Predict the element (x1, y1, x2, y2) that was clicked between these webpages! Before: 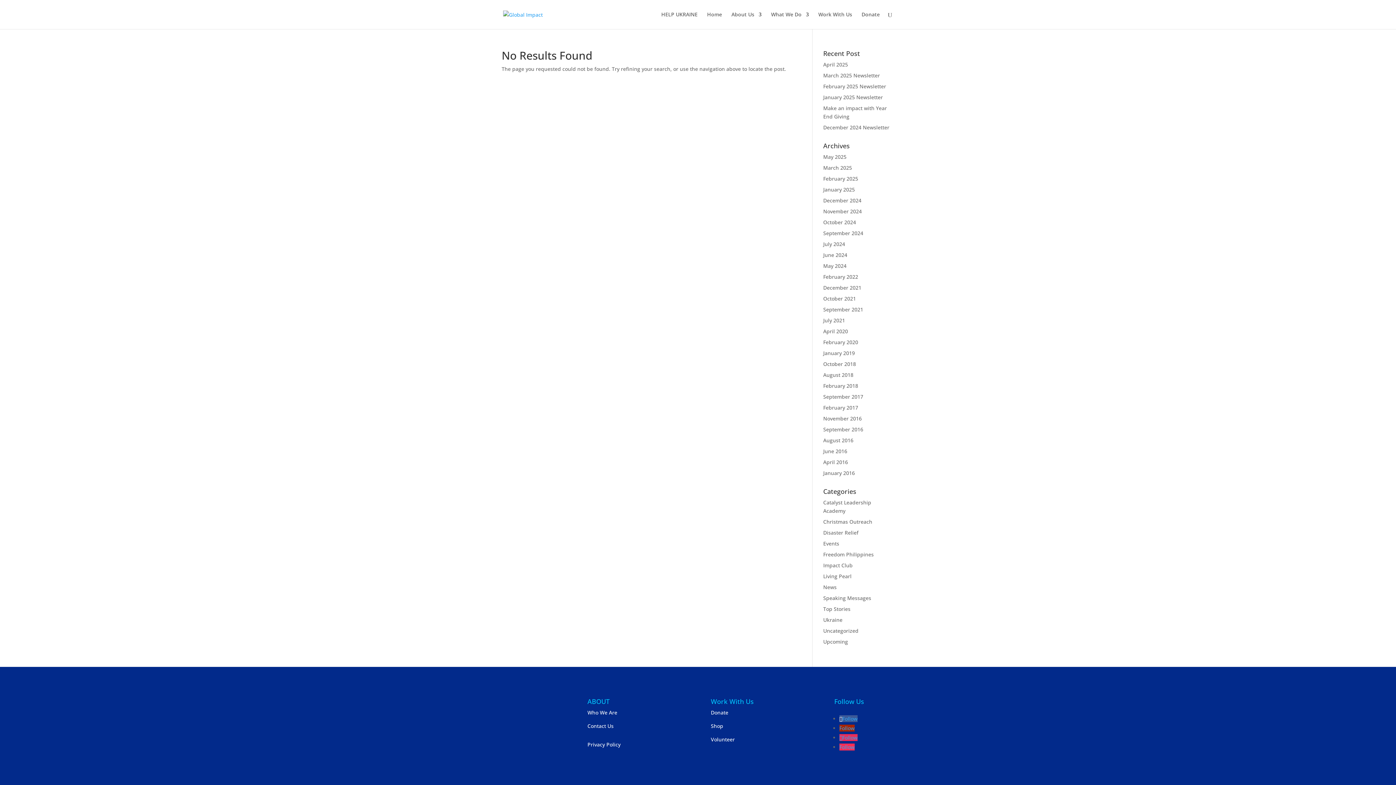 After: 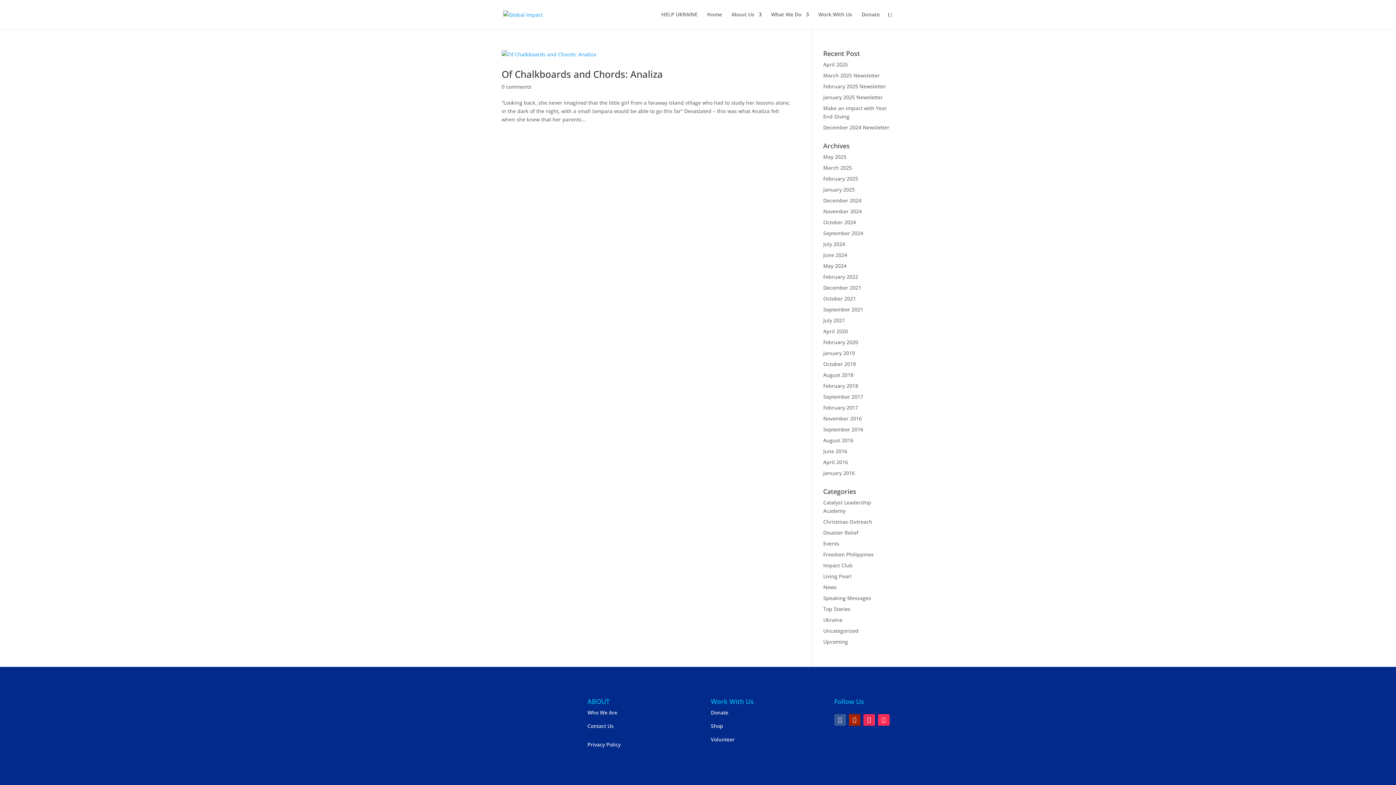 Action: label: February 2020 bbox: (823, 338, 858, 345)